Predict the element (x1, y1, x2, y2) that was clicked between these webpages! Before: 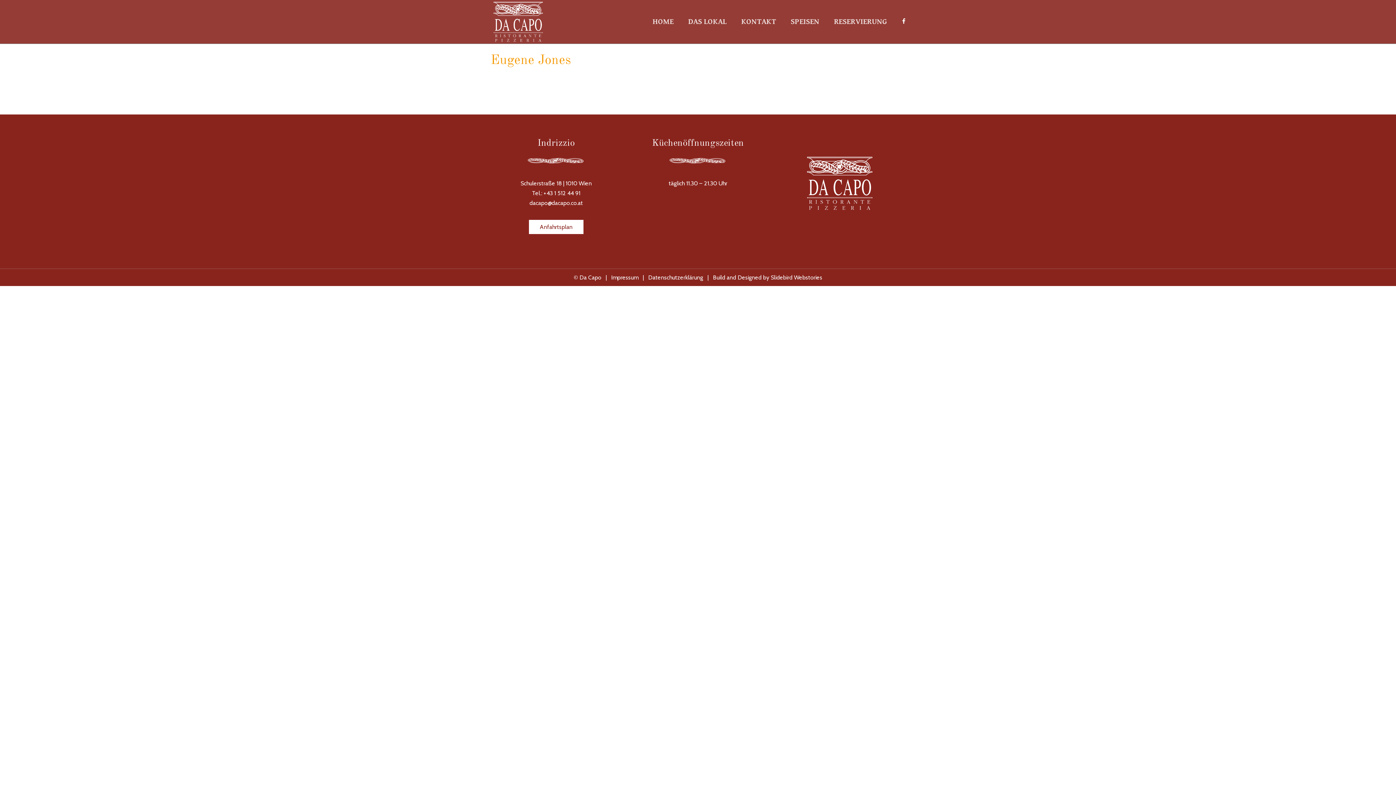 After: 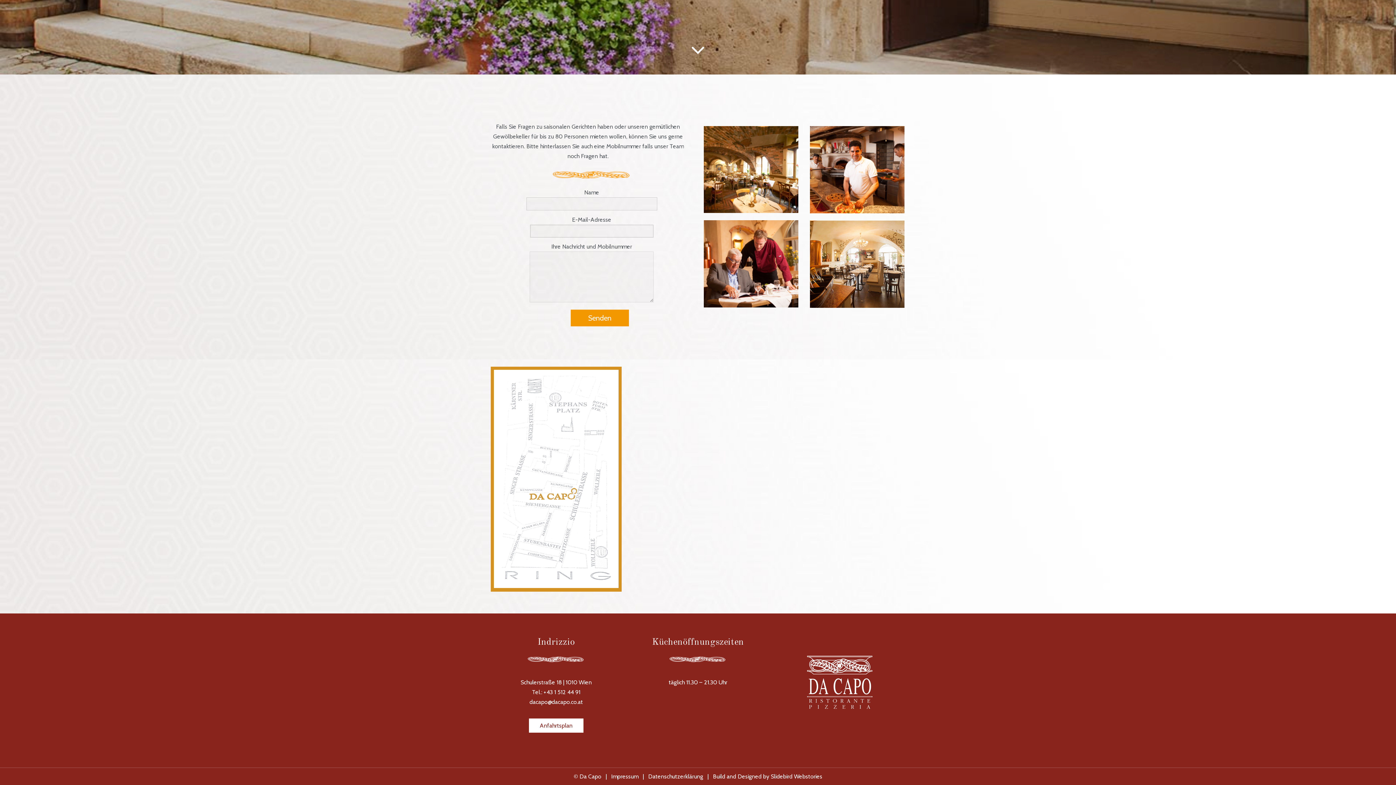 Action: label: Anfahrtsplan bbox: (529, 219, 583, 234)